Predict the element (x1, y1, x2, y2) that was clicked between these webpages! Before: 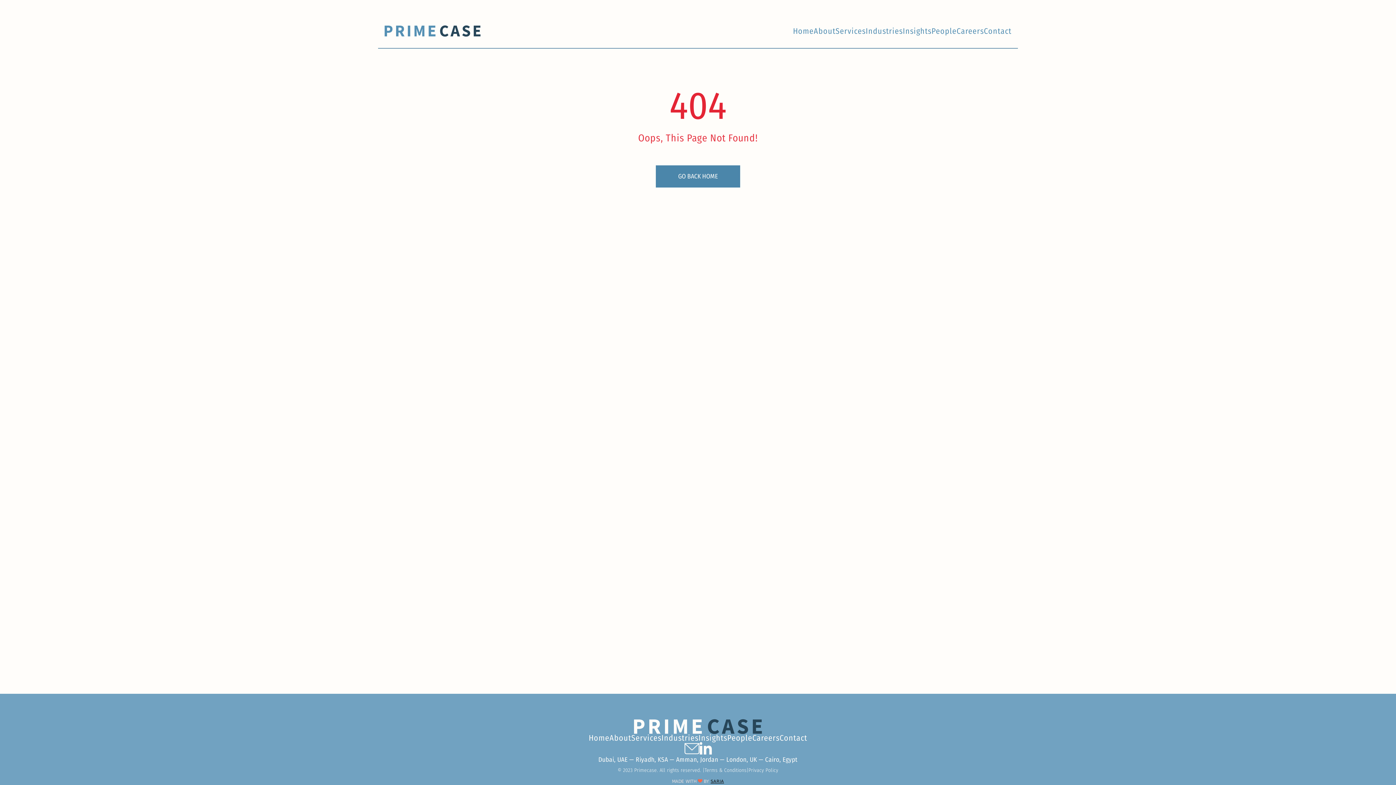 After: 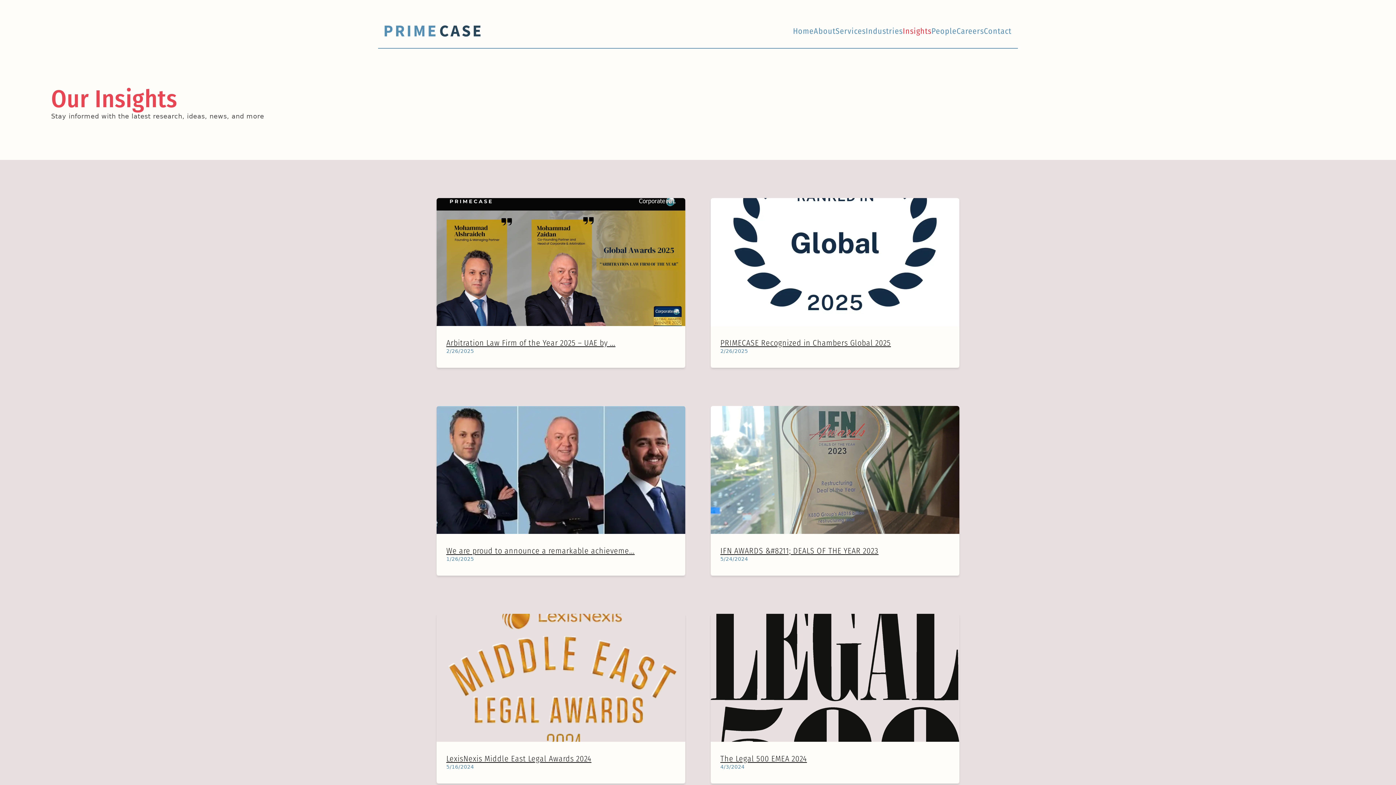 Action: label: Insights bbox: (698, 733, 727, 743)